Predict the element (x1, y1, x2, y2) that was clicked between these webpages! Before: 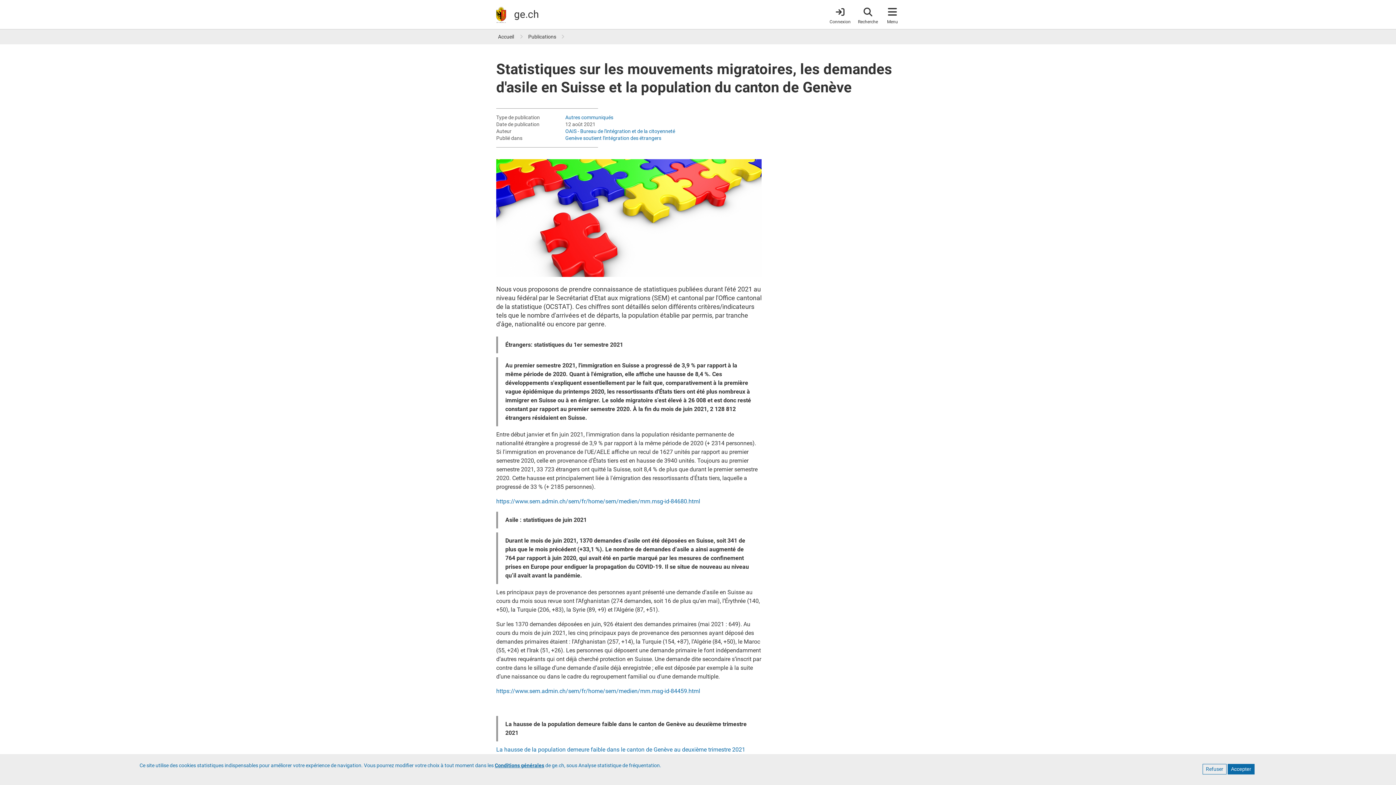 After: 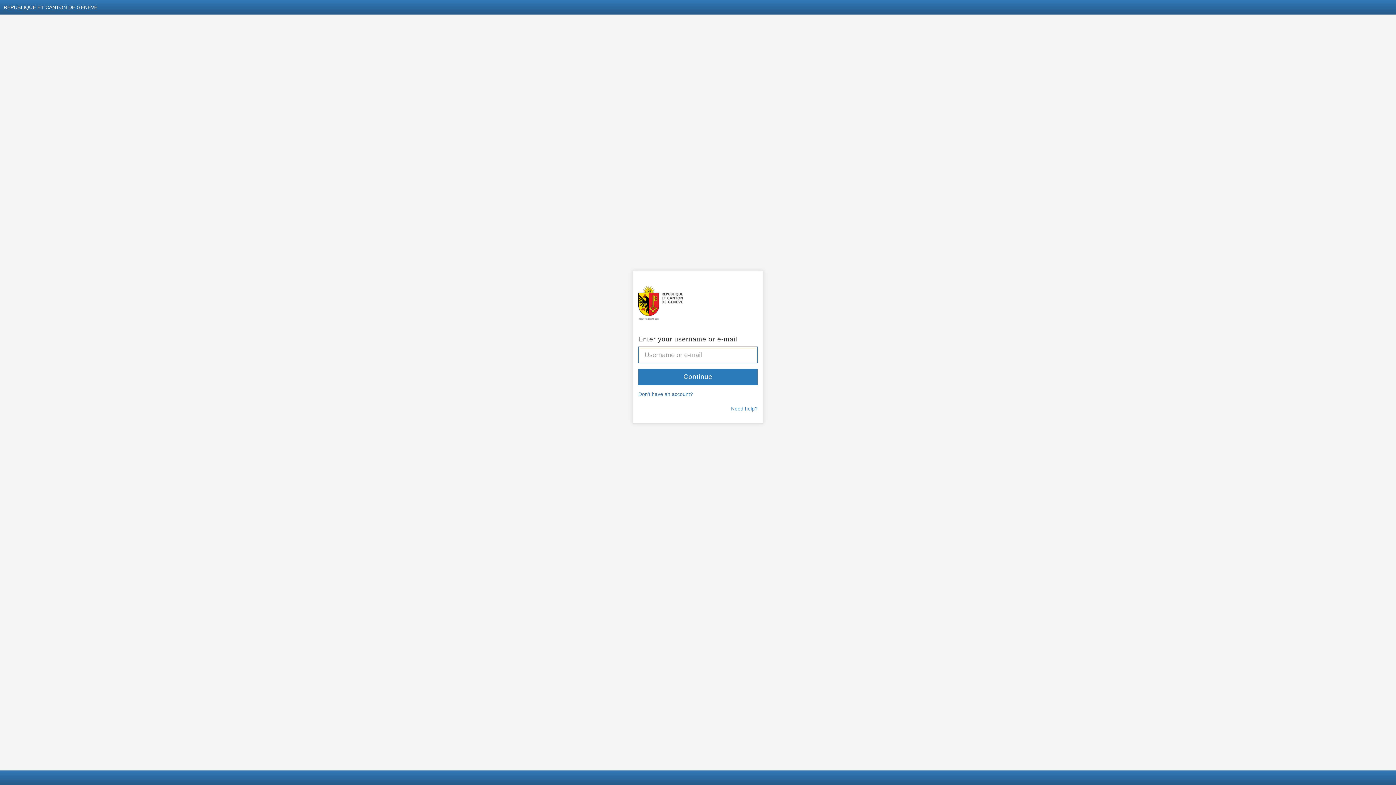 Action: label: Connexion bbox: (829, 4, 850, 24)